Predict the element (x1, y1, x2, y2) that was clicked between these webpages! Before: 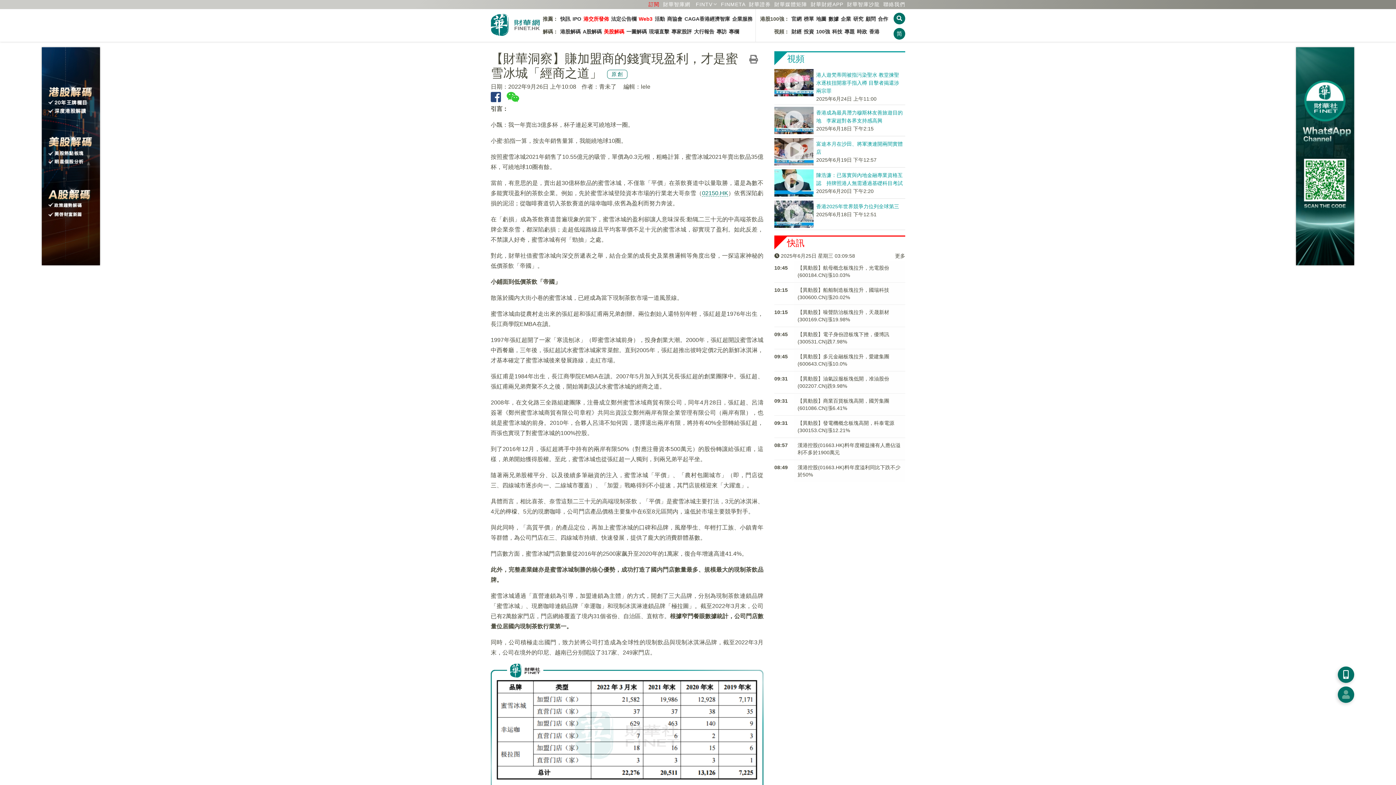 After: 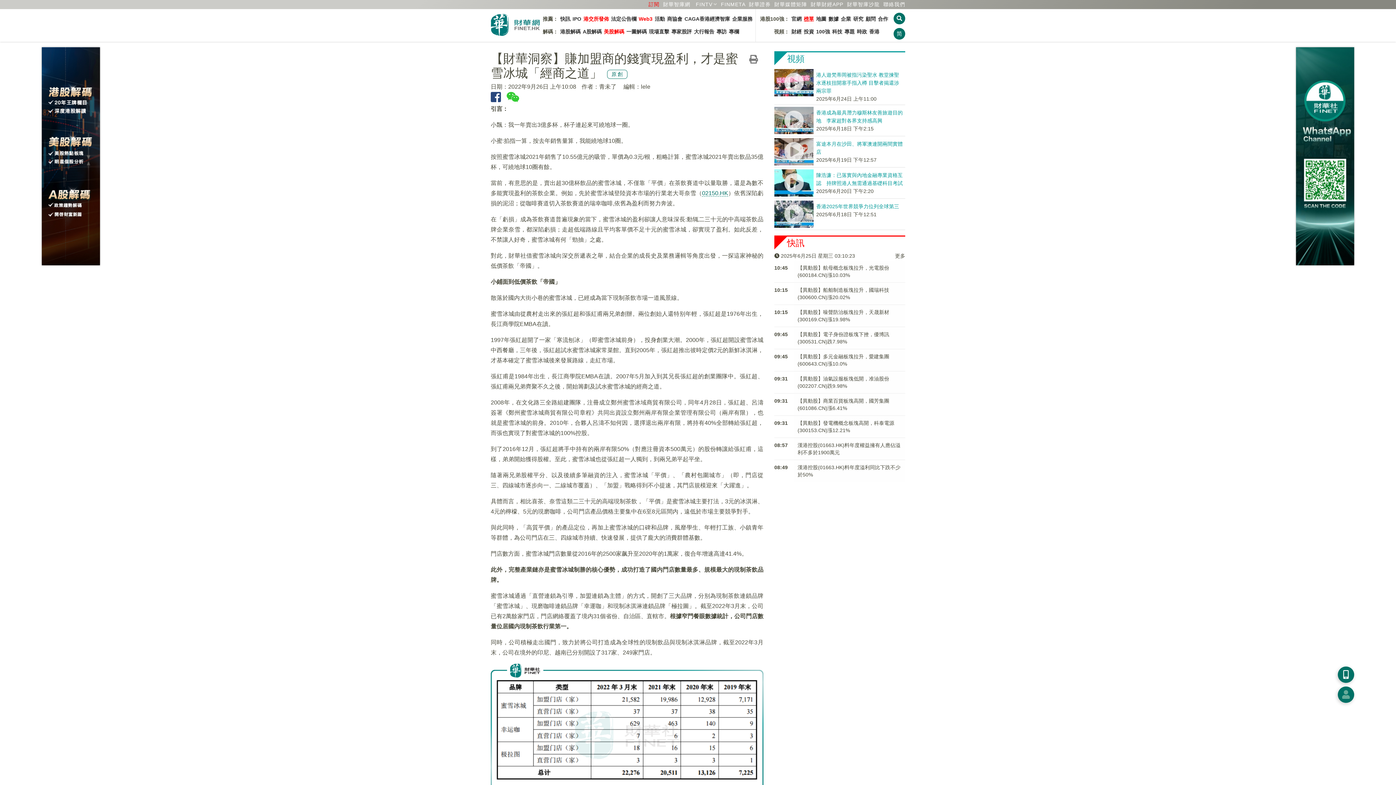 Action: bbox: (804, 16, 814, 21) label: 榜單